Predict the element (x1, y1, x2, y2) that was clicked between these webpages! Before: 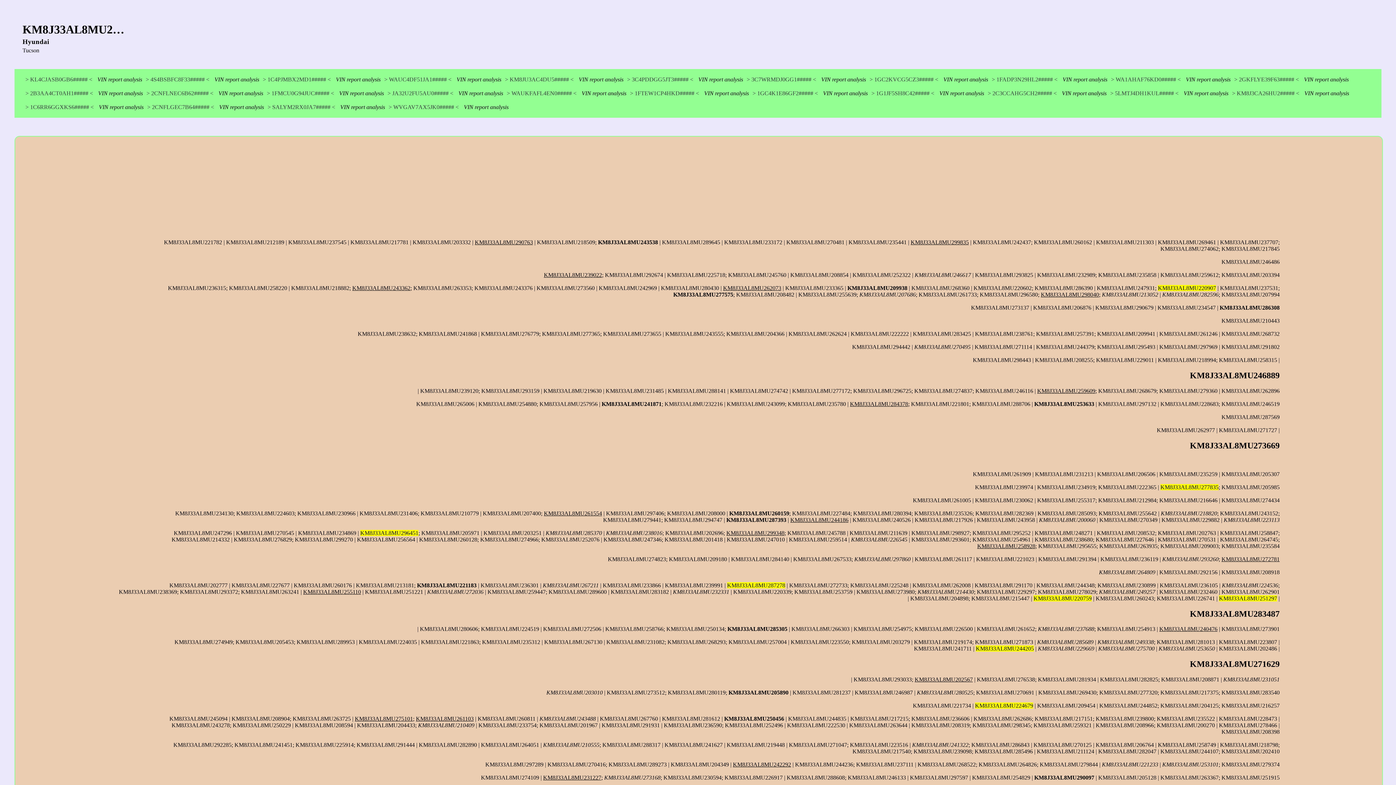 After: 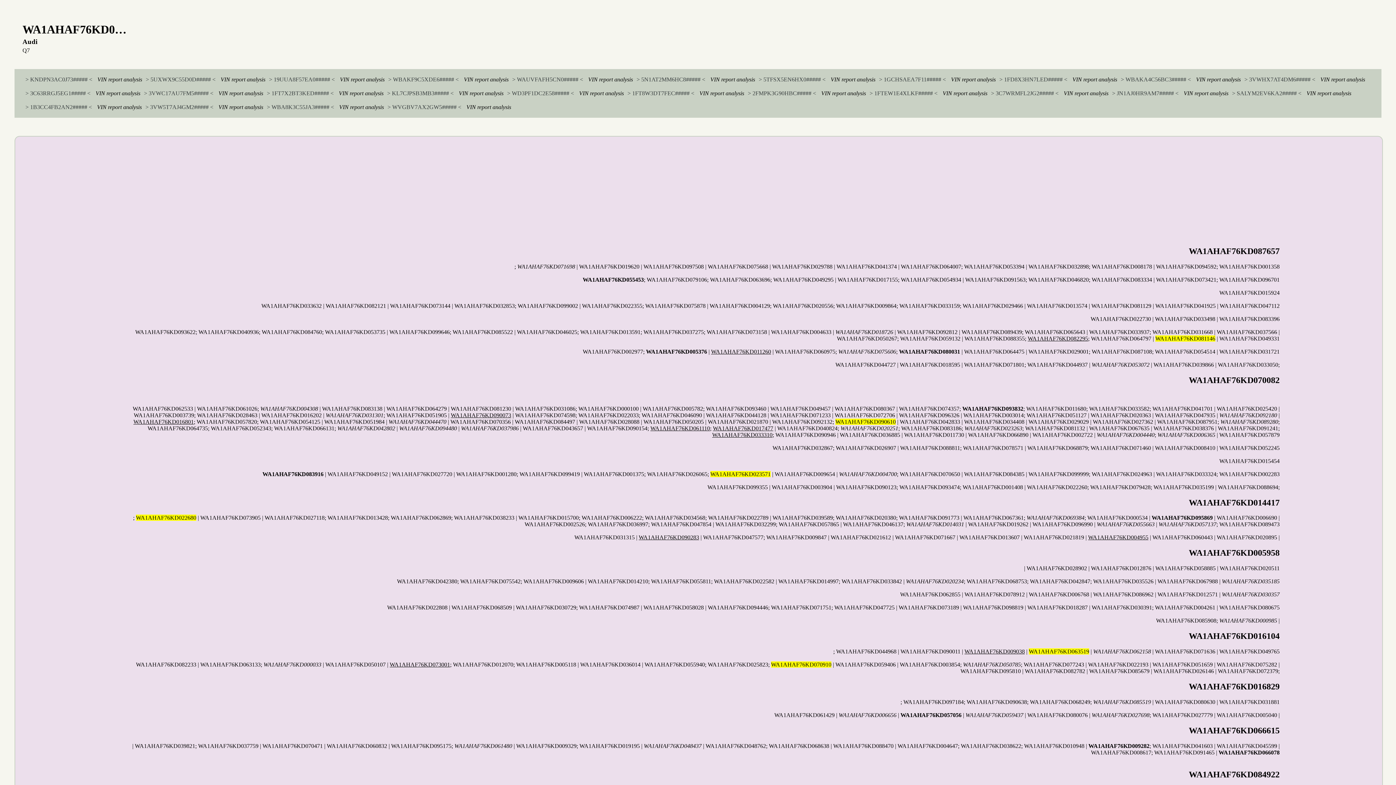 Action: bbox: (1111, 76, 1181, 82) label: > WA1AHAF76KD0##### <